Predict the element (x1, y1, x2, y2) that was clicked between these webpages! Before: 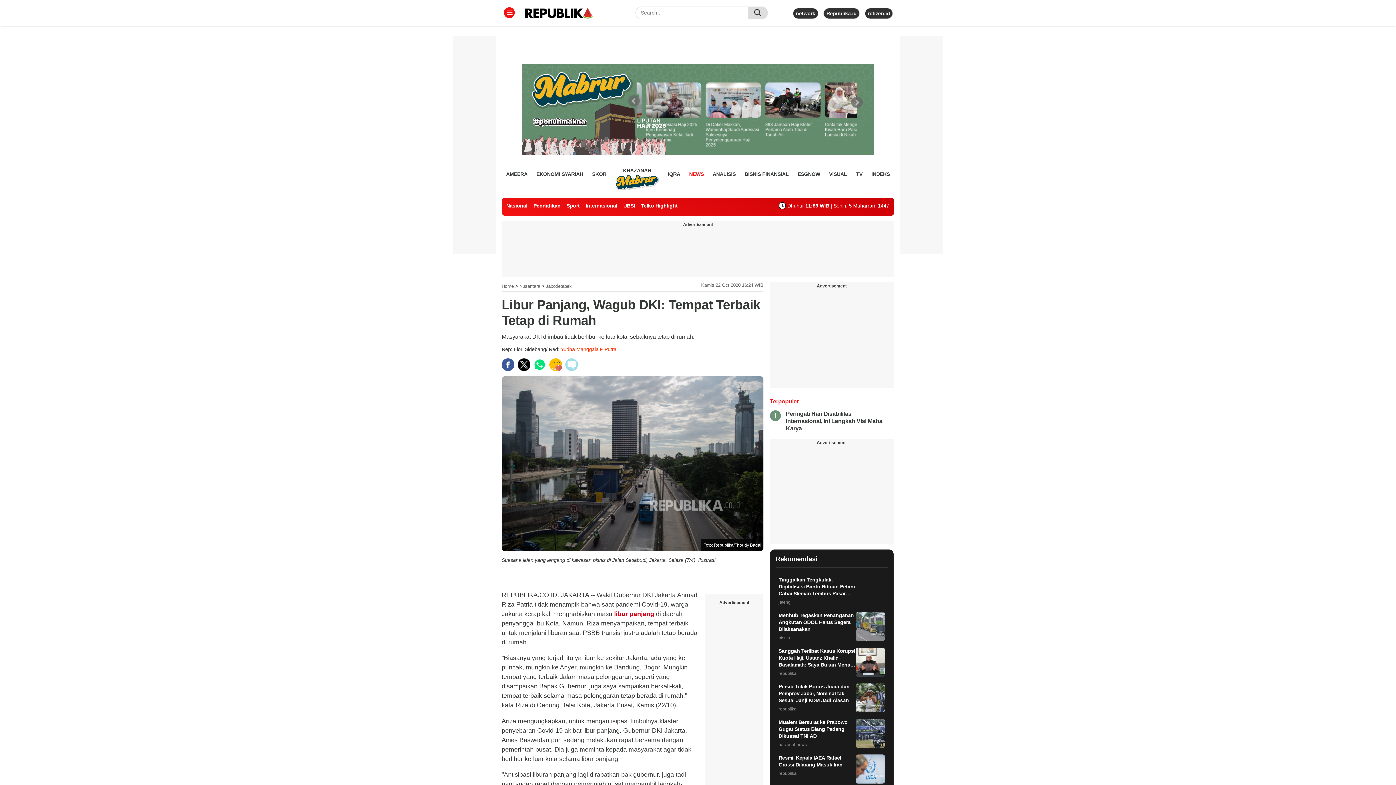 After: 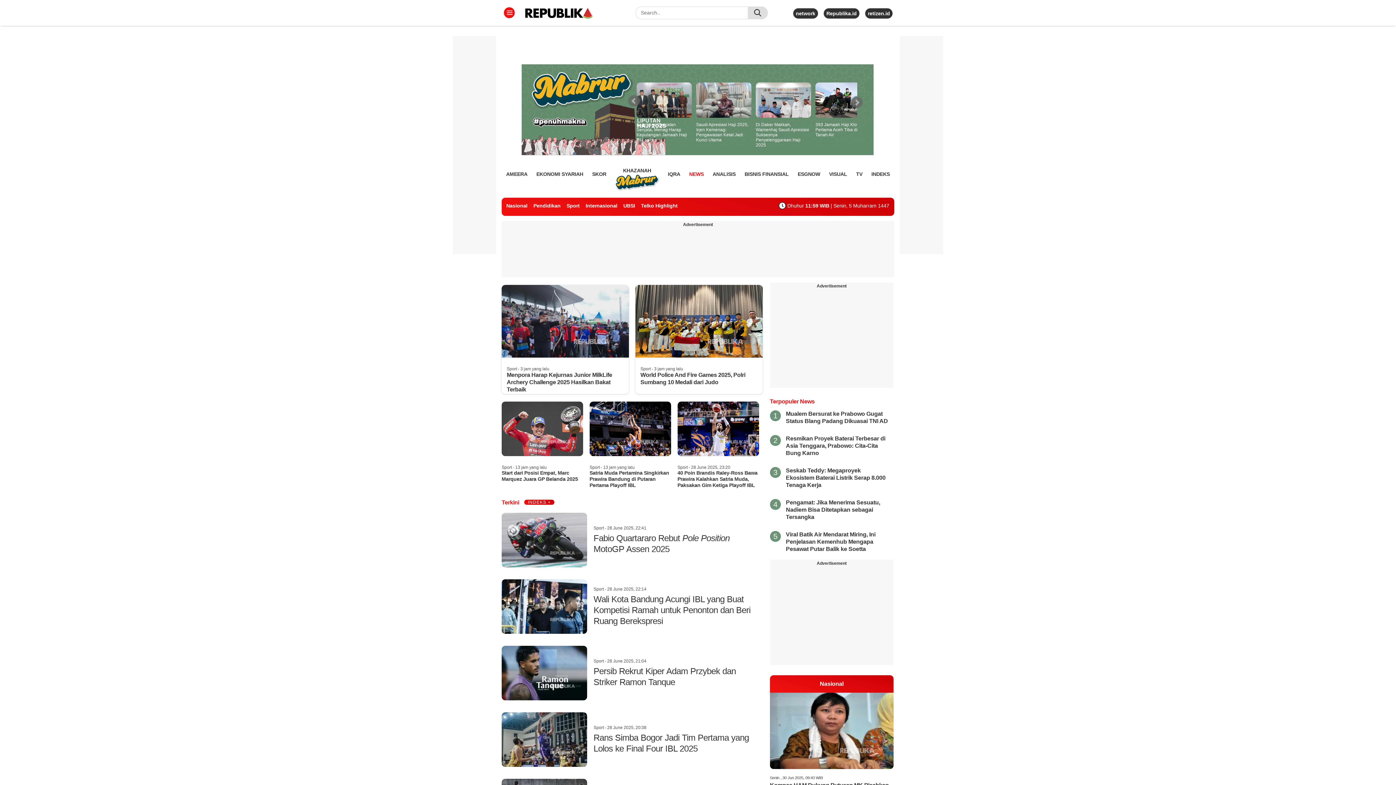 Action: bbox: (566, 202, 579, 208) label: Sport